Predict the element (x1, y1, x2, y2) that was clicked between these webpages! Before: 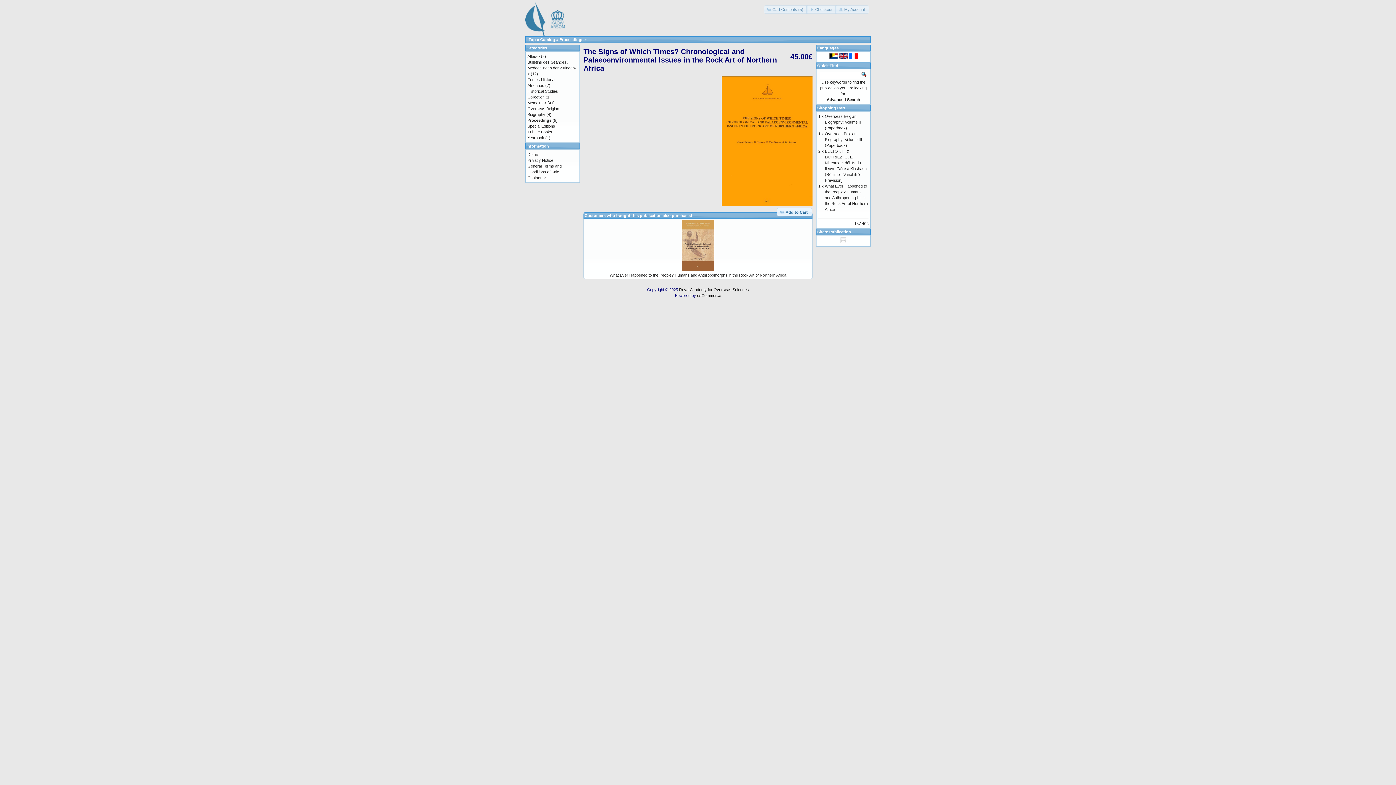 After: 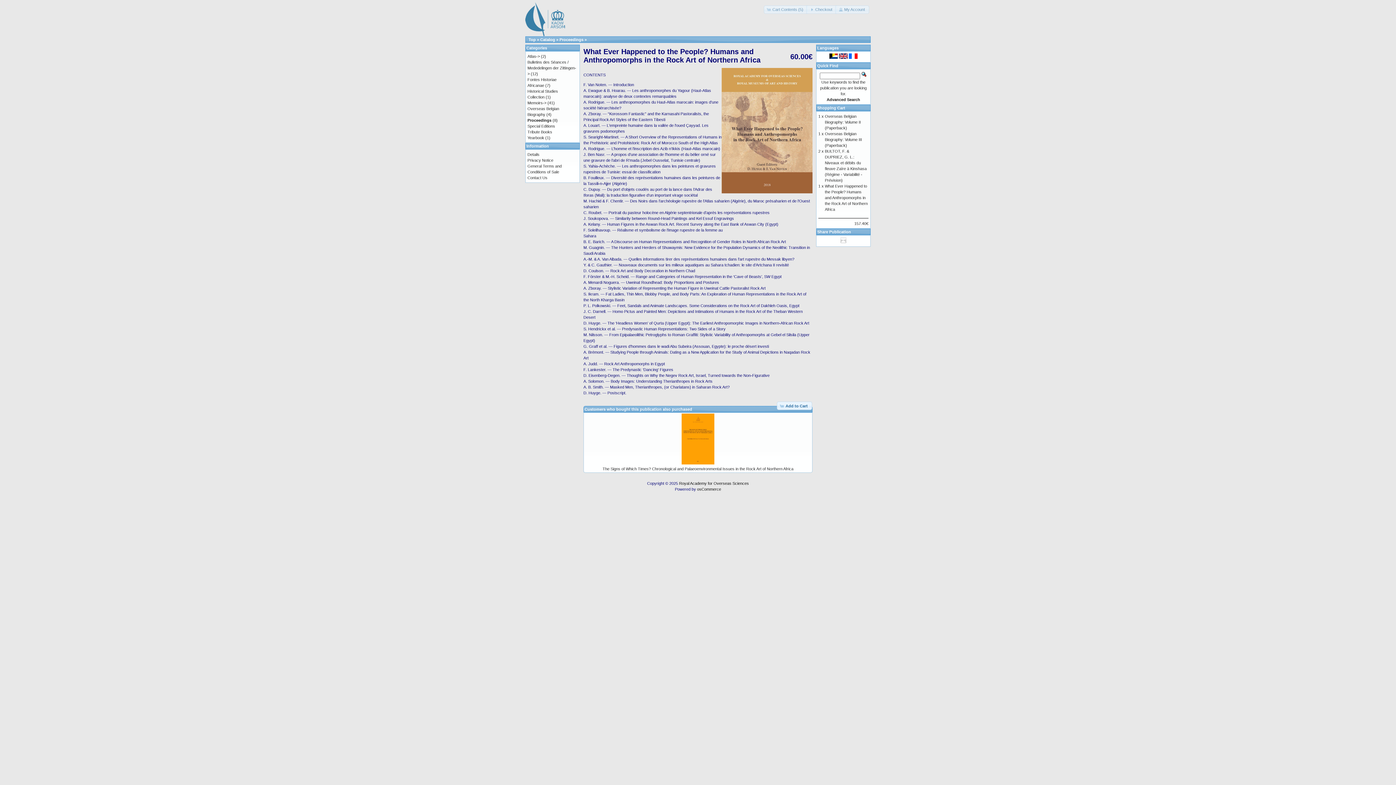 Action: bbox: (825, 184, 868, 211) label: What Ever Happened to the People? Humans and Anthropomorphs in the Rock Art of Northern Africa